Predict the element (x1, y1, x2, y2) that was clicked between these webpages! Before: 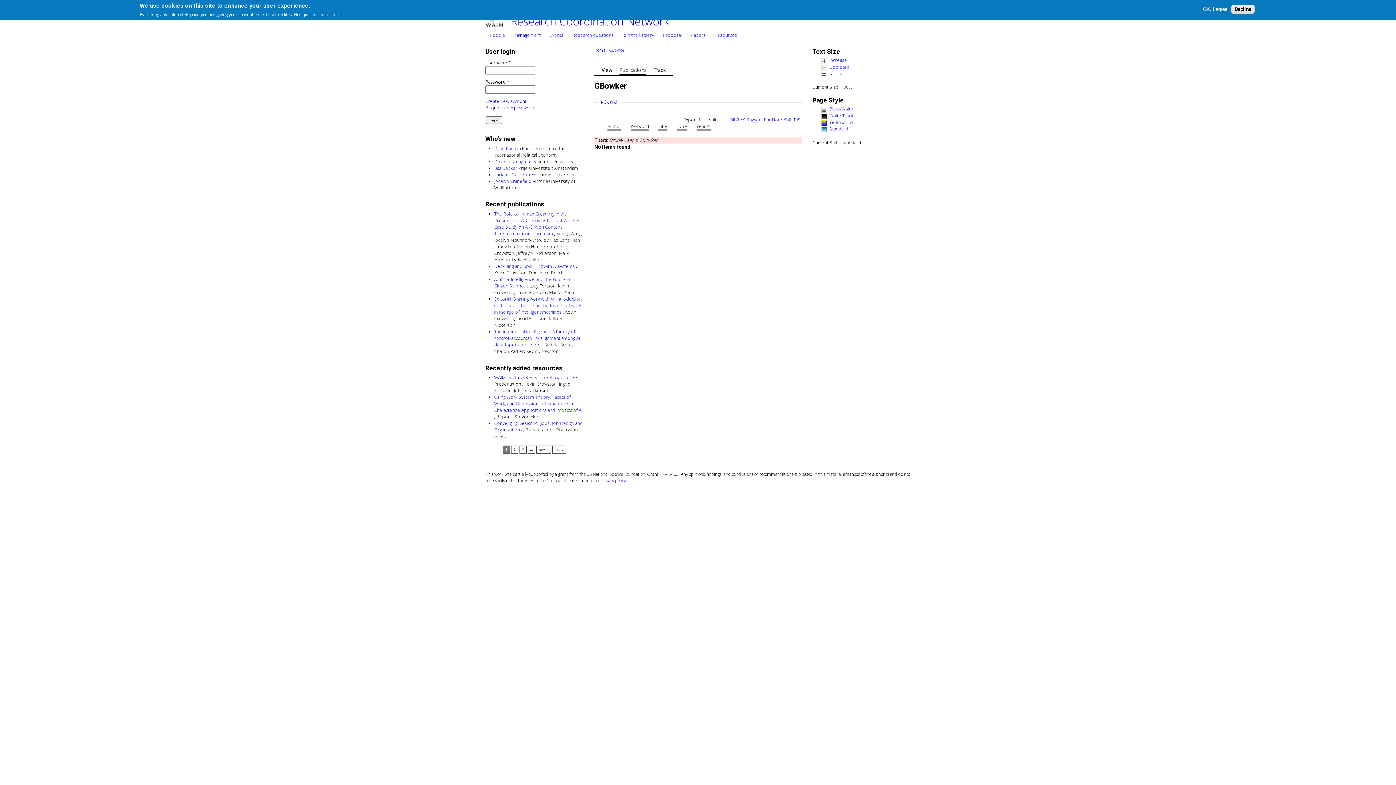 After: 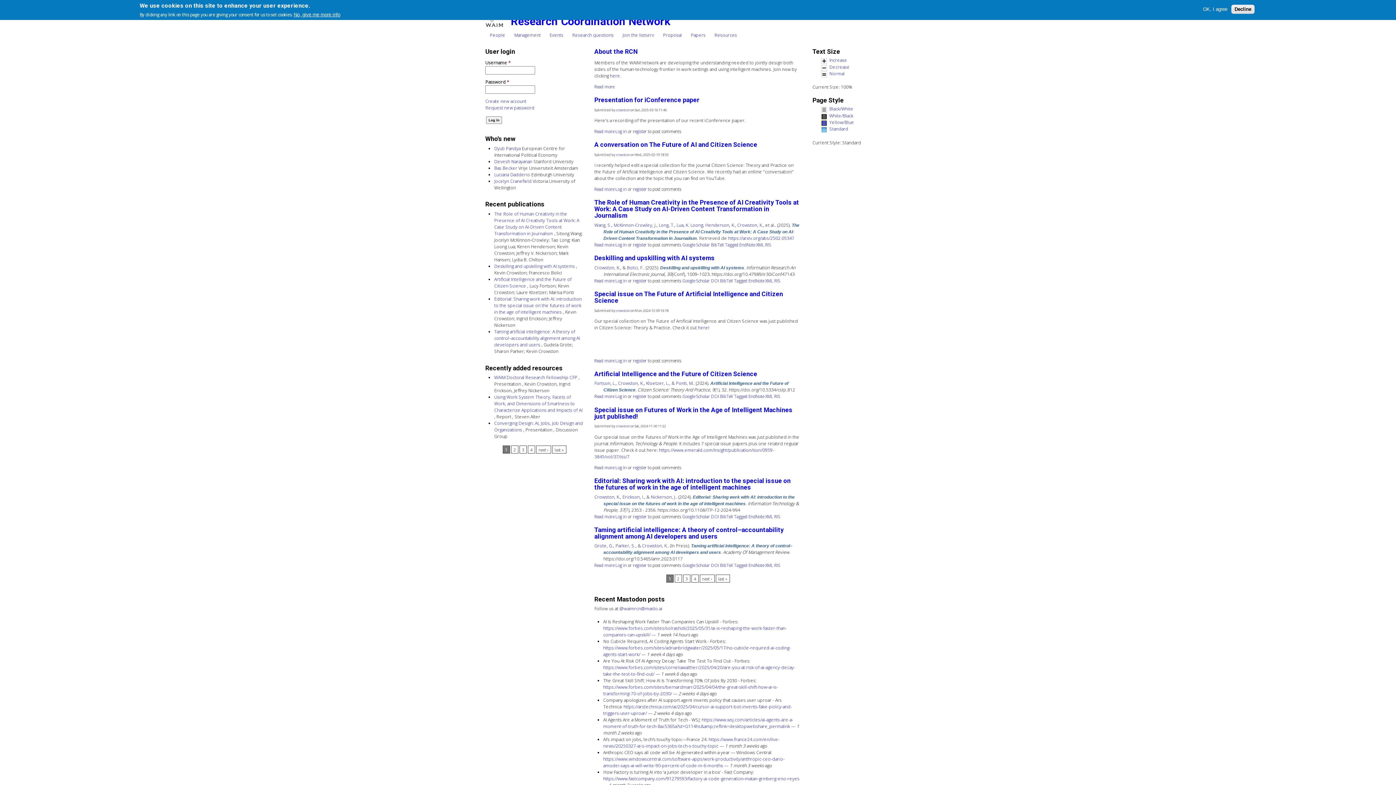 Action: label: Home bbox: (594, 47, 605, 52)